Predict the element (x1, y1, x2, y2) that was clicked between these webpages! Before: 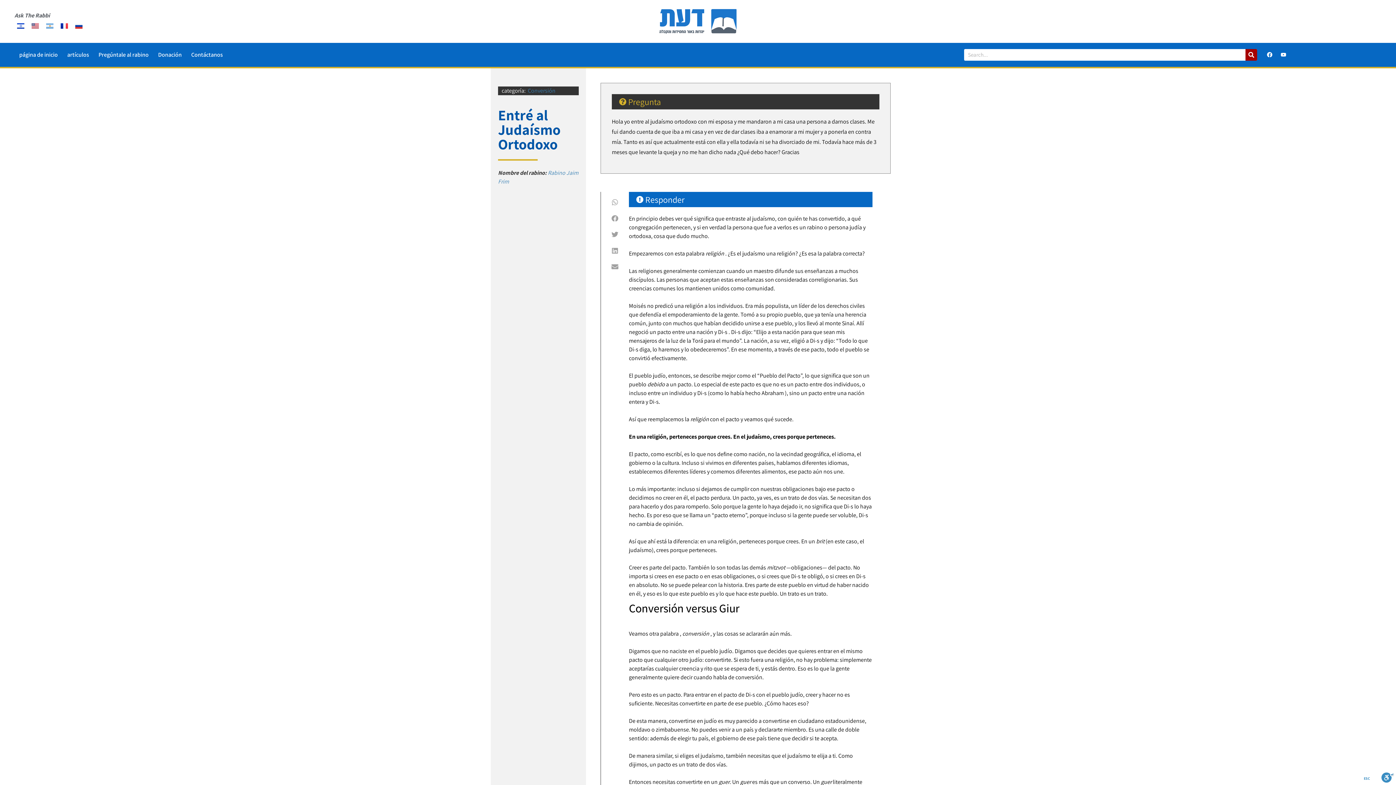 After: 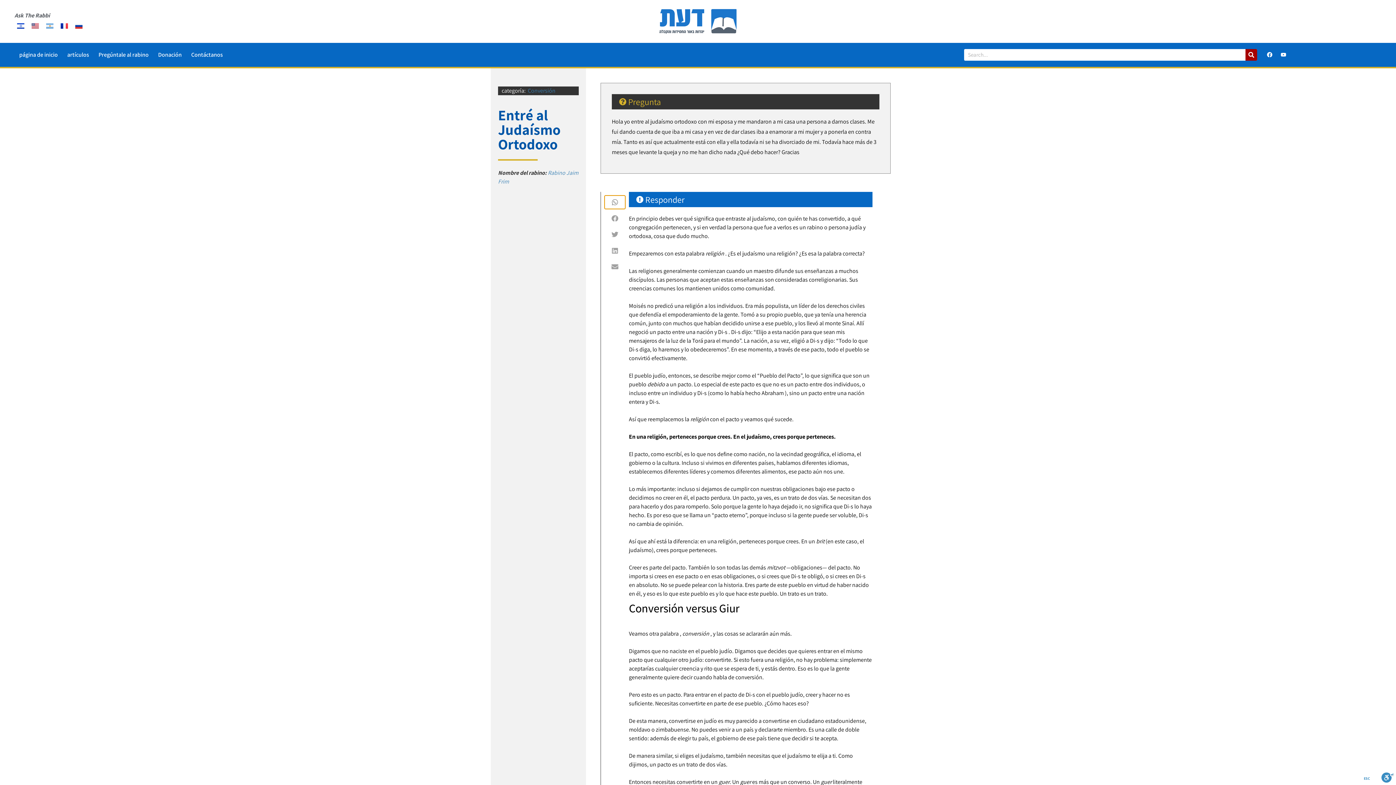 Action: label: Share on whatsapp bbox: (604, 195, 625, 209)